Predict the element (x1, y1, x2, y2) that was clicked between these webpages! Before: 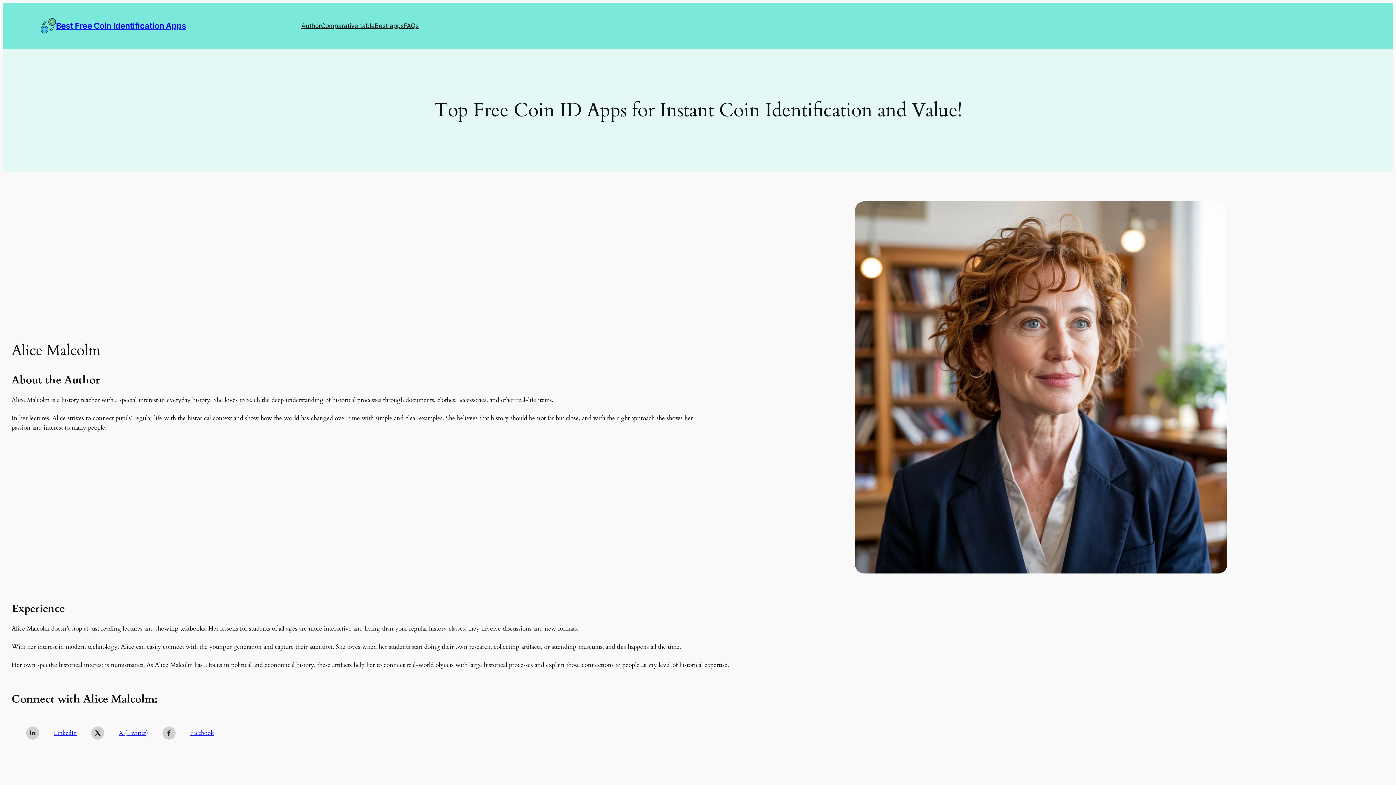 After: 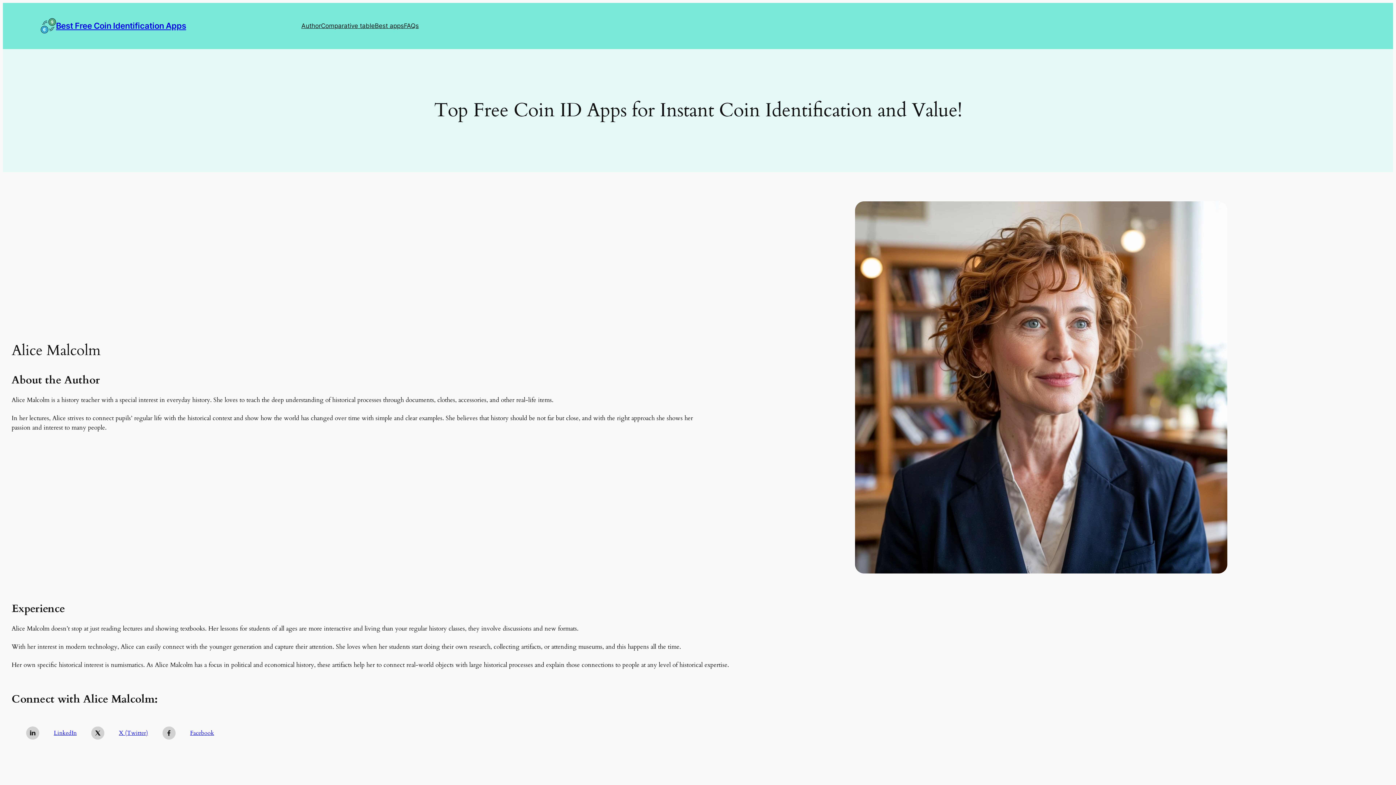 Action: bbox: (190, 729, 214, 737) label: Facebook